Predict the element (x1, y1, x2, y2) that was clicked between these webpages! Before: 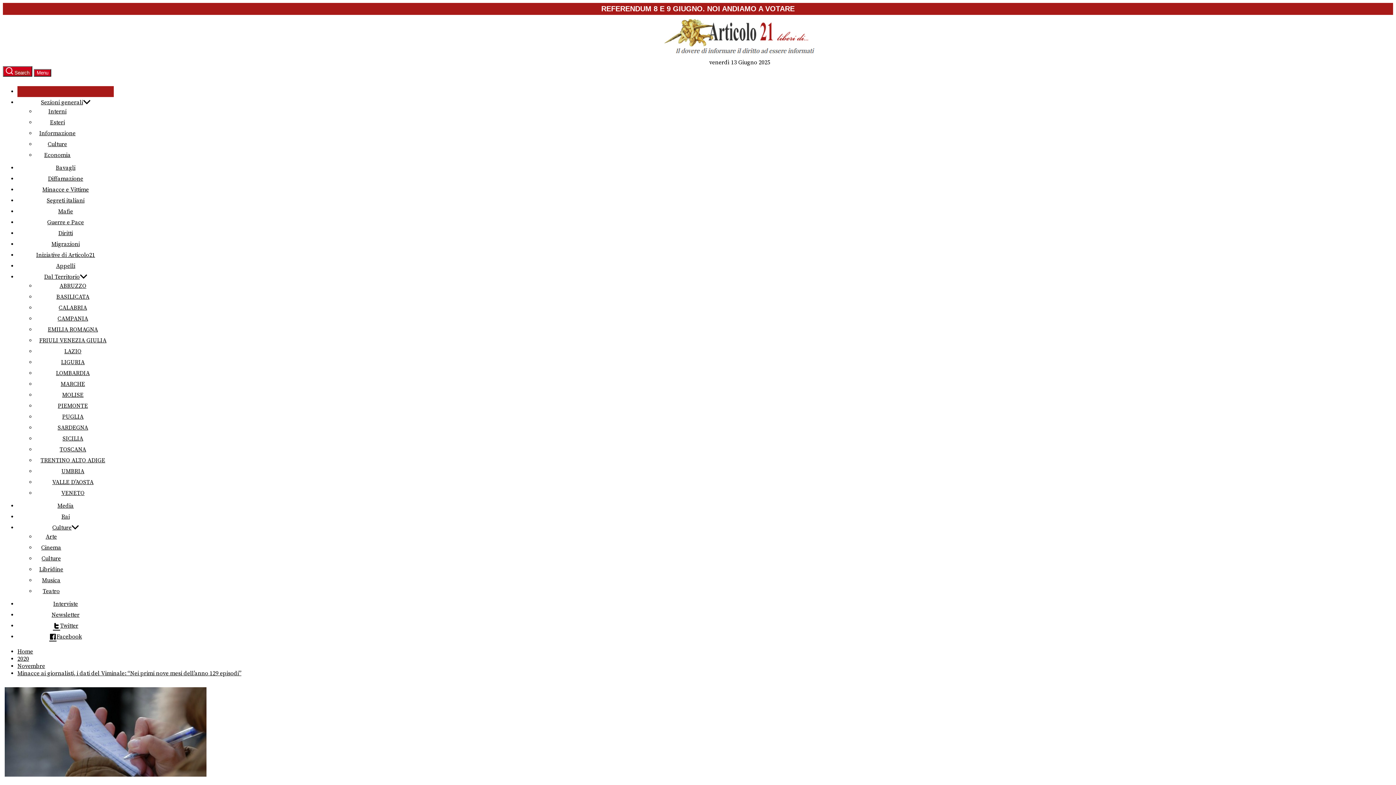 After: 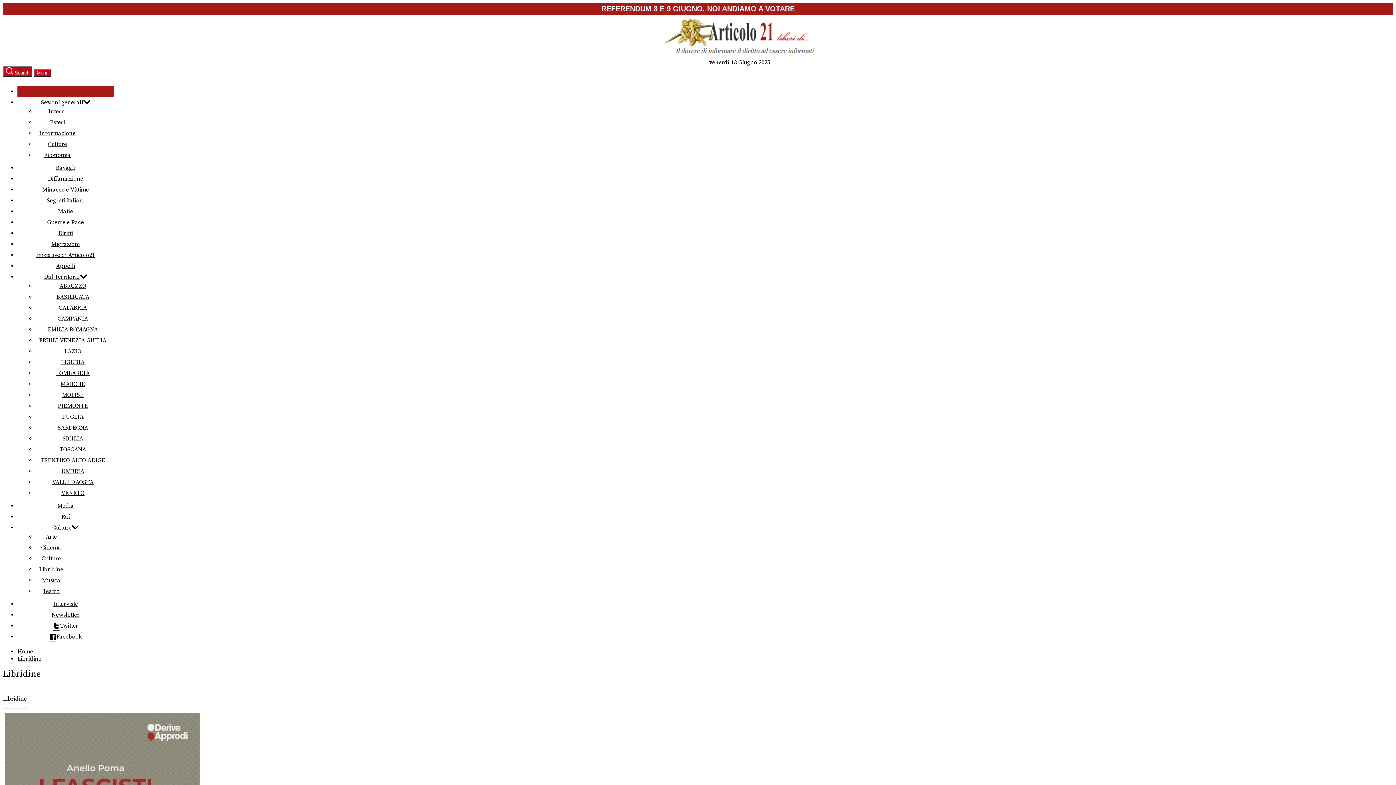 Action: bbox: (39, 566, 63, 573) label: Libridine